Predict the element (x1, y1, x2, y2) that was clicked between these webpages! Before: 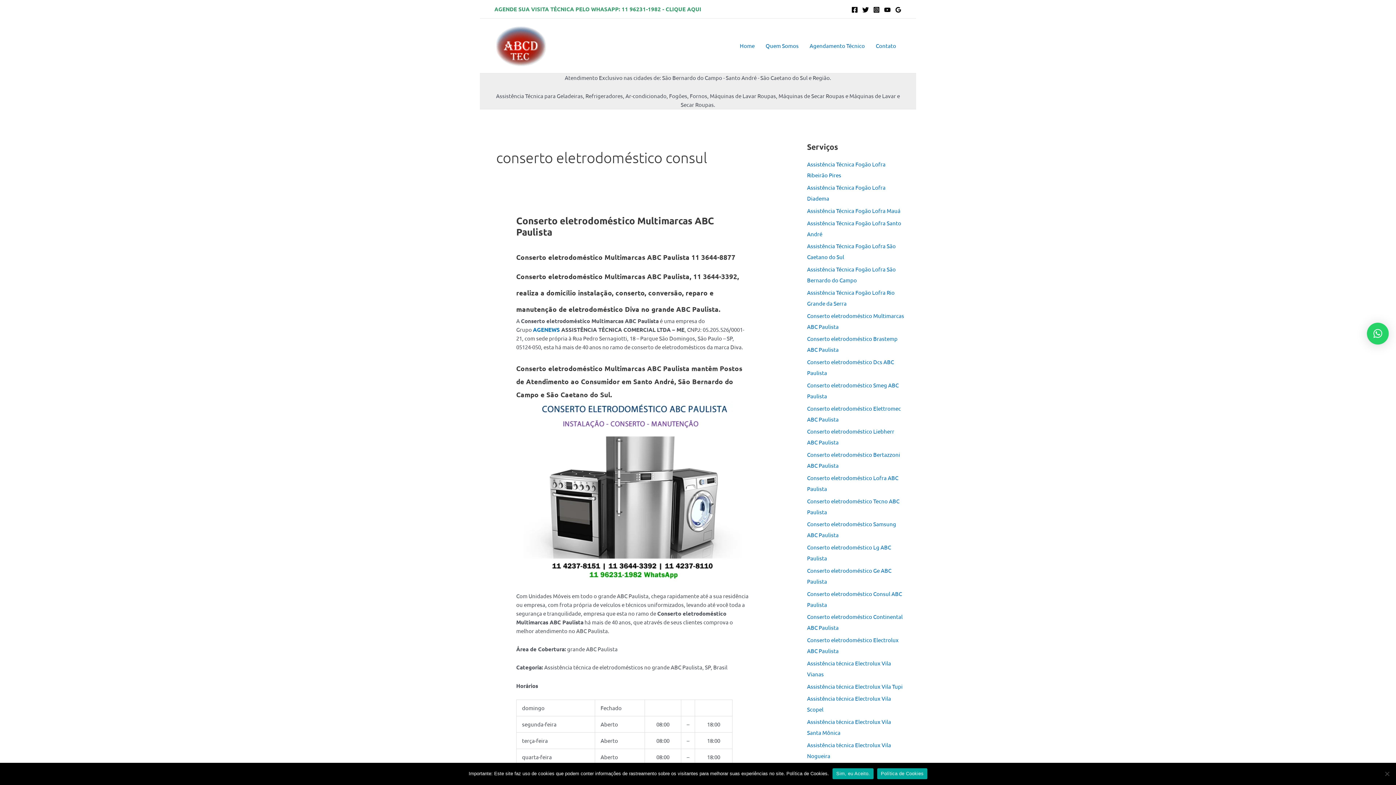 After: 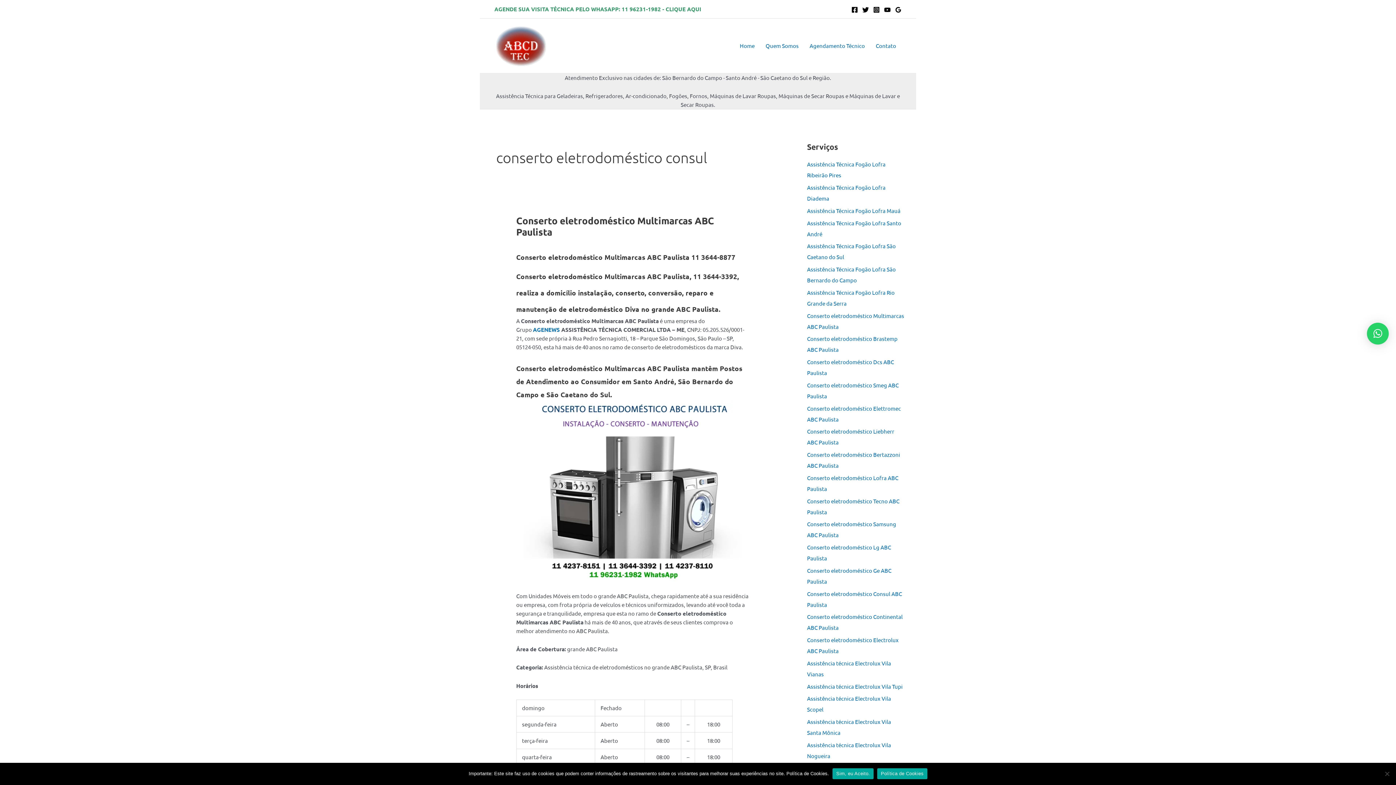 Action: bbox: (884, 6, 890, 13) label: YouTube